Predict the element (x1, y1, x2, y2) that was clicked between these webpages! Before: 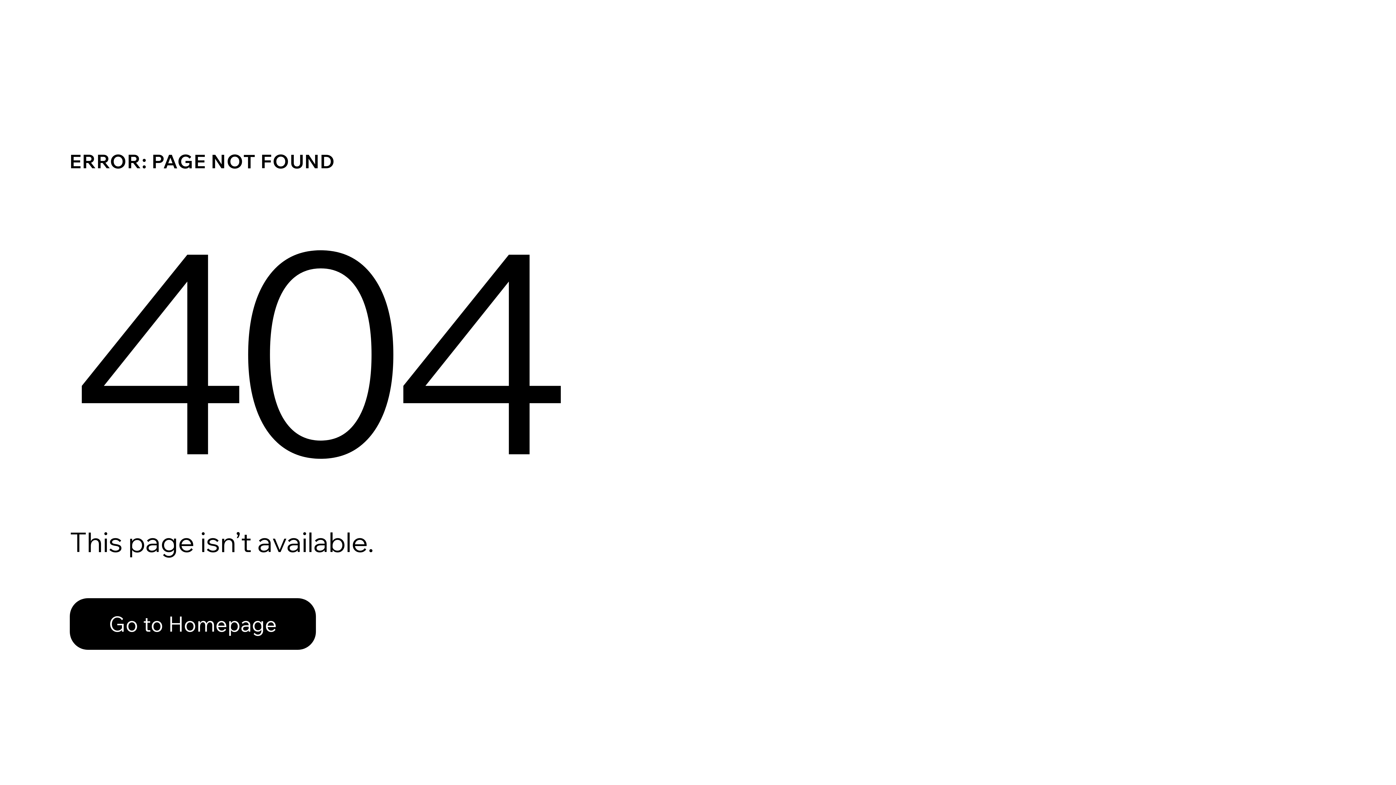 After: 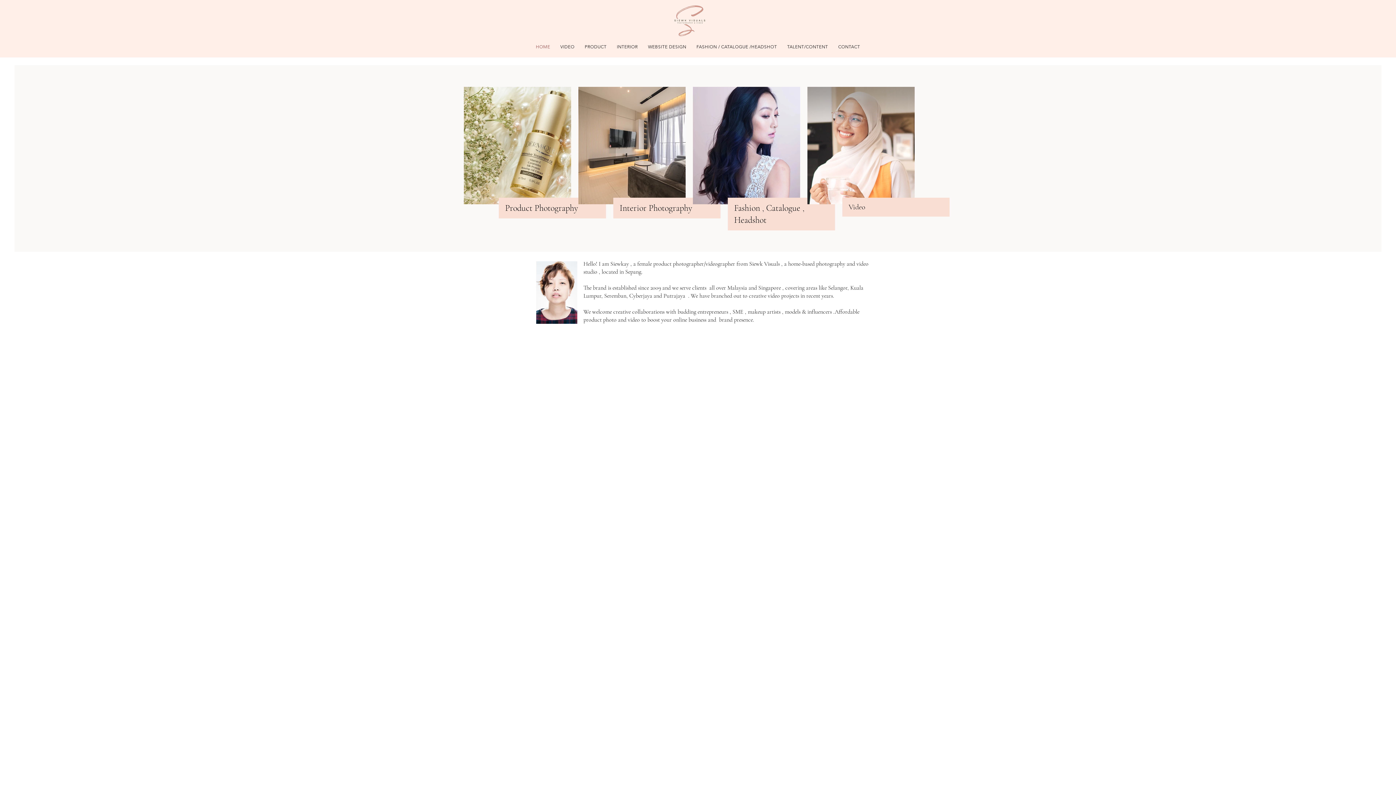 Action: bbox: (69, 598, 316, 650) label: Go to Homepage